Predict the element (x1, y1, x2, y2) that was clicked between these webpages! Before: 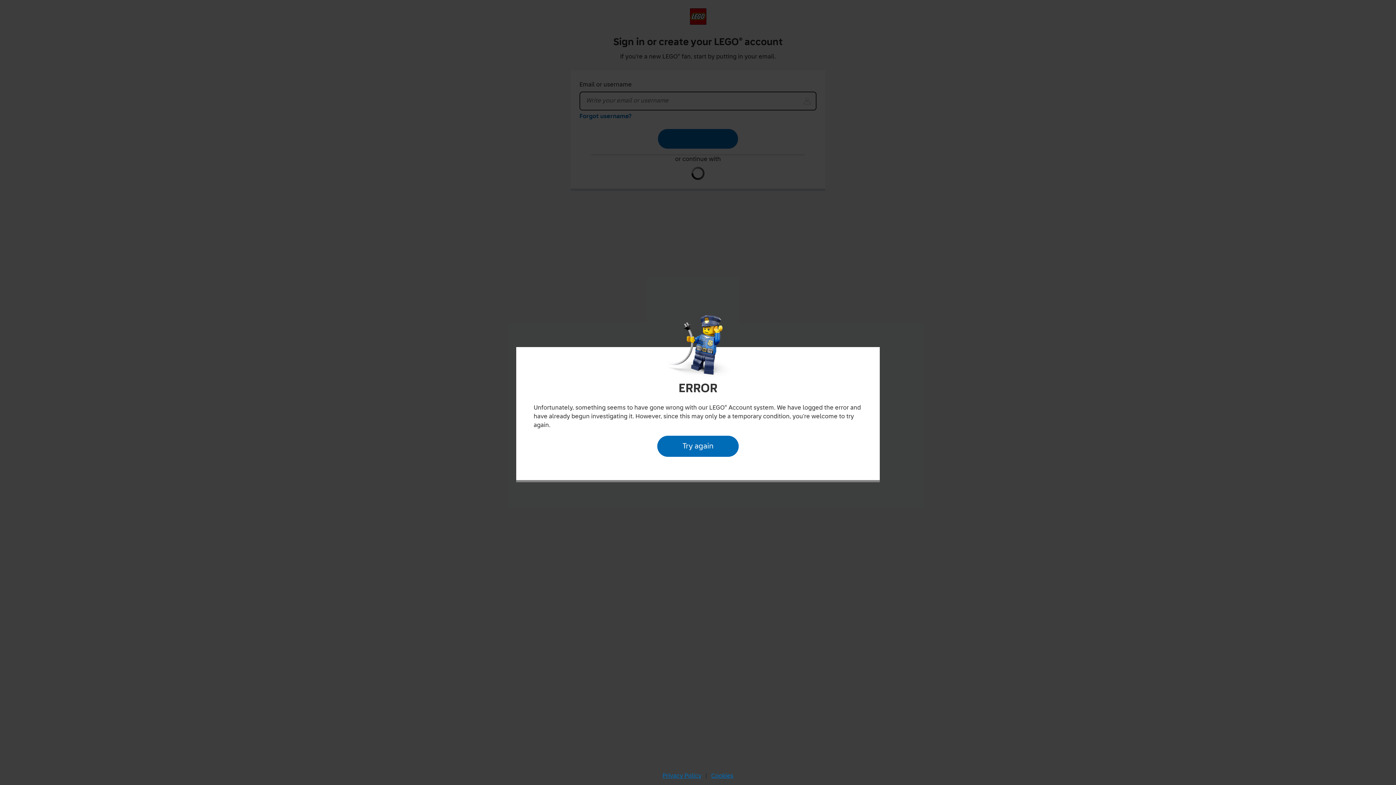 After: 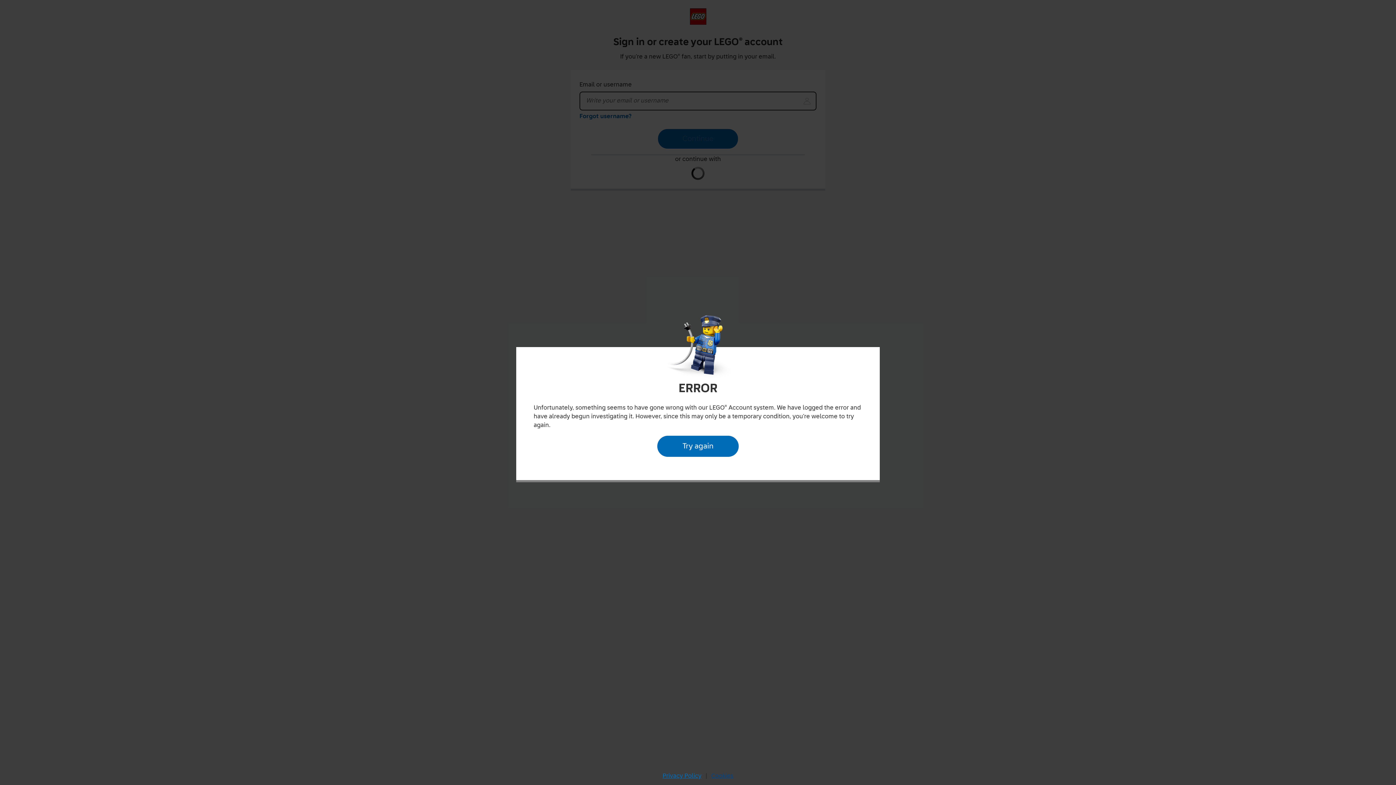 Action: bbox: (708, 771, 734, 782) label: Cookies